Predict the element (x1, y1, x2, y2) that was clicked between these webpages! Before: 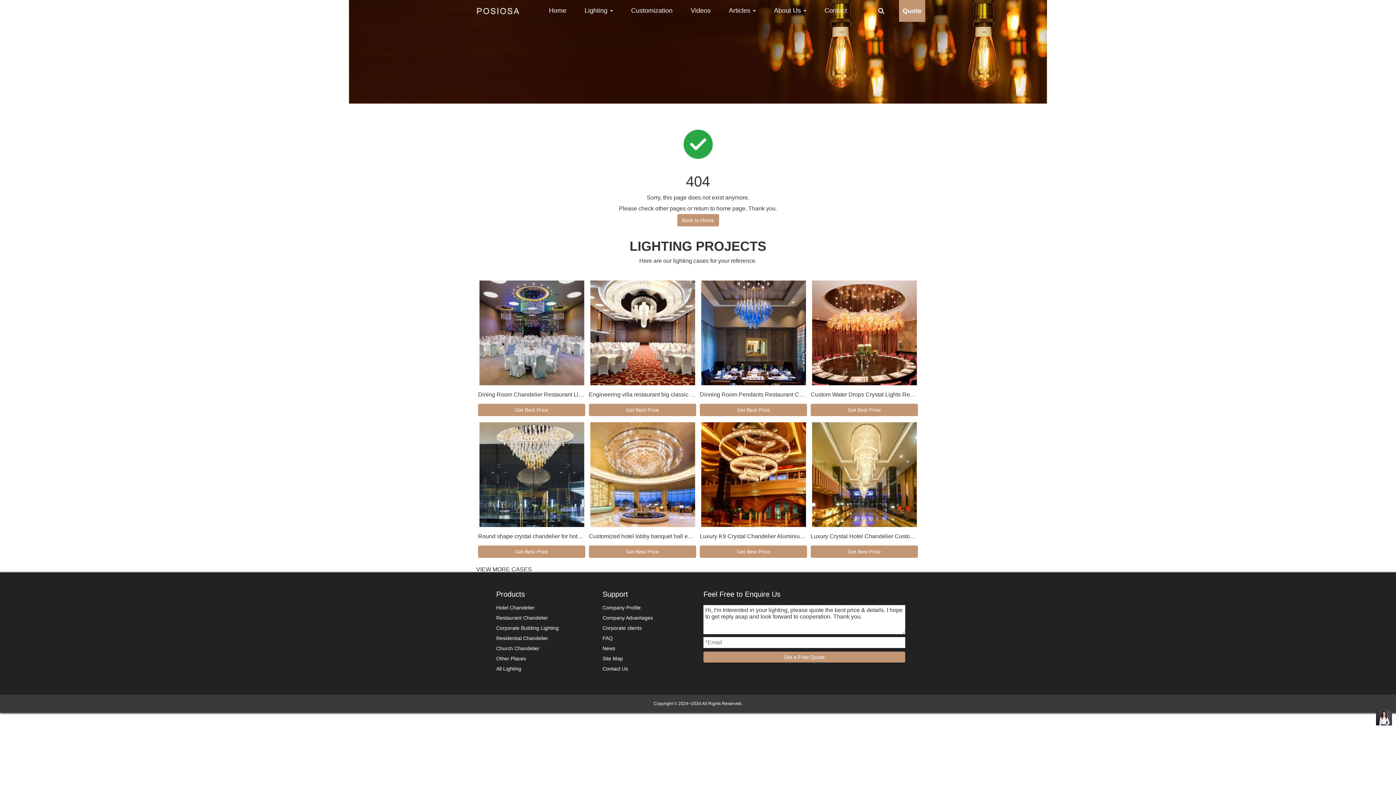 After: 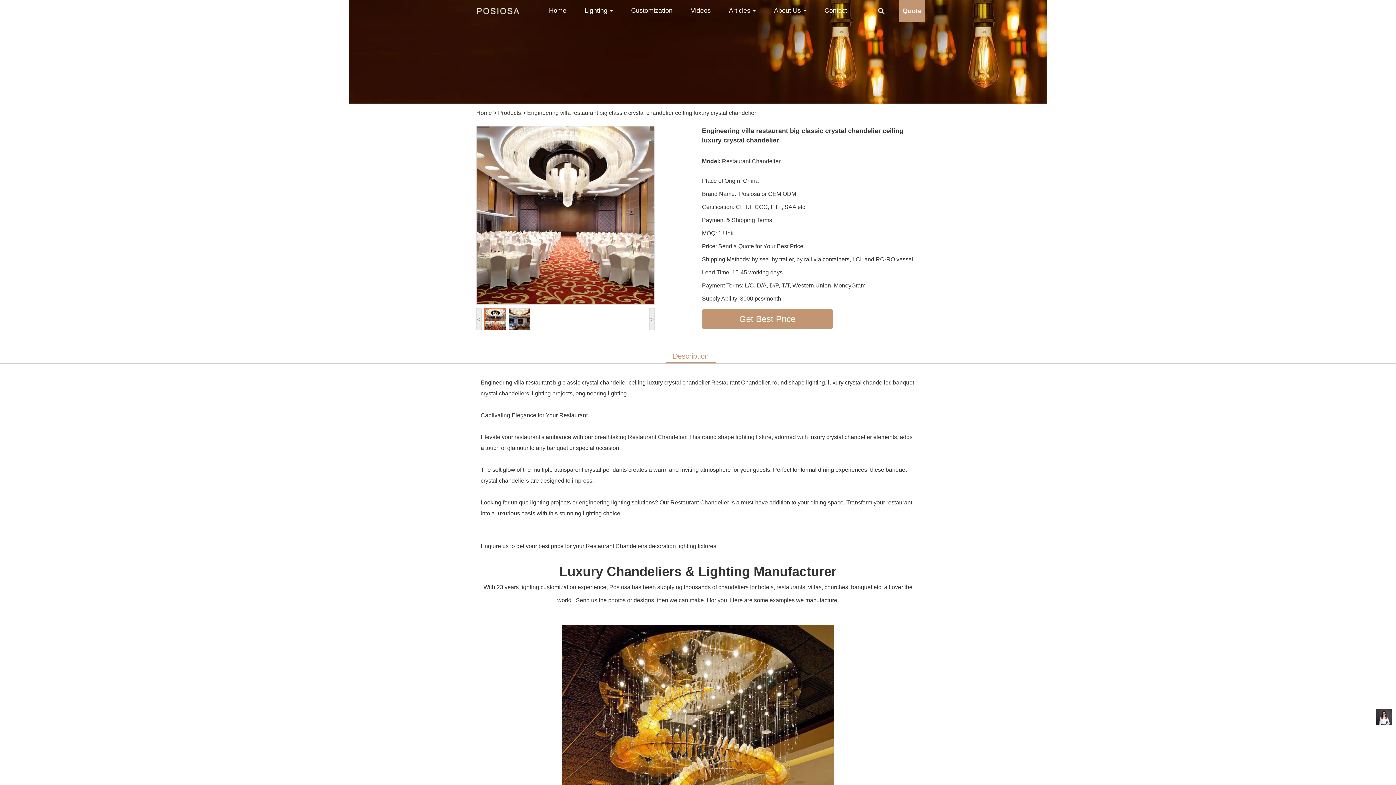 Action: bbox: (589, 280, 696, 404) label: Engineering villa restaurant big classic crystal chandelier ceiling luxury crystal chandelier